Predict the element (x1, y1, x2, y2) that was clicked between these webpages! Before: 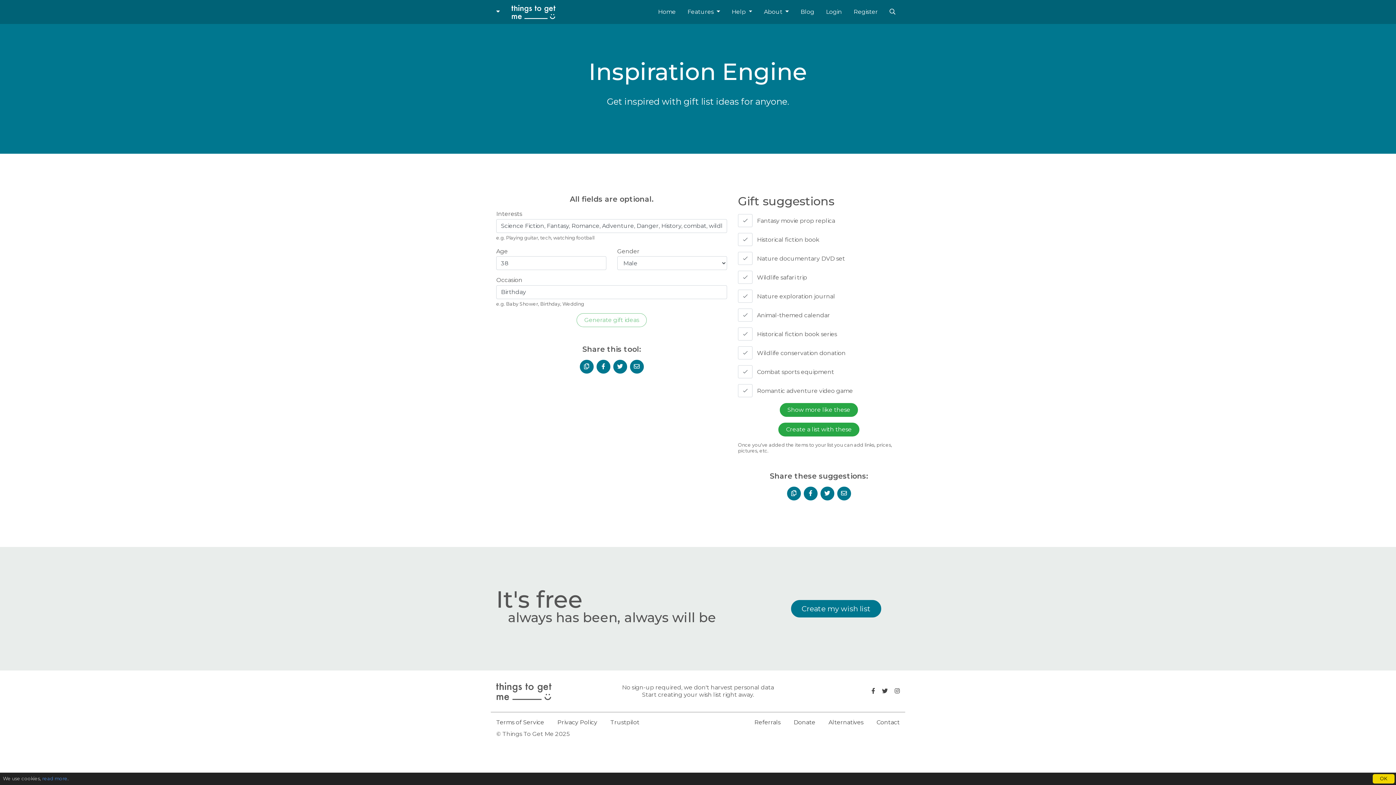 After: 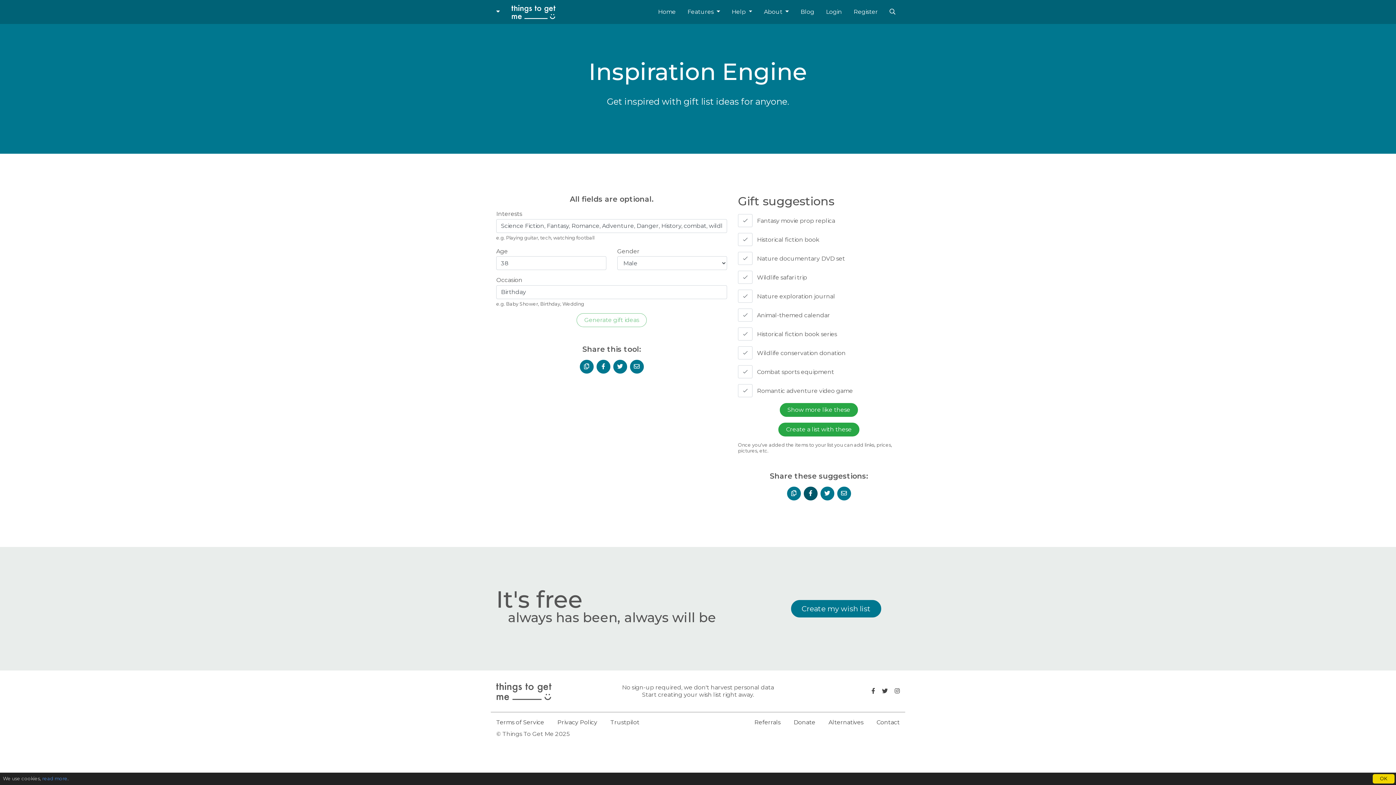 Action: bbox: (803, 486, 817, 500)